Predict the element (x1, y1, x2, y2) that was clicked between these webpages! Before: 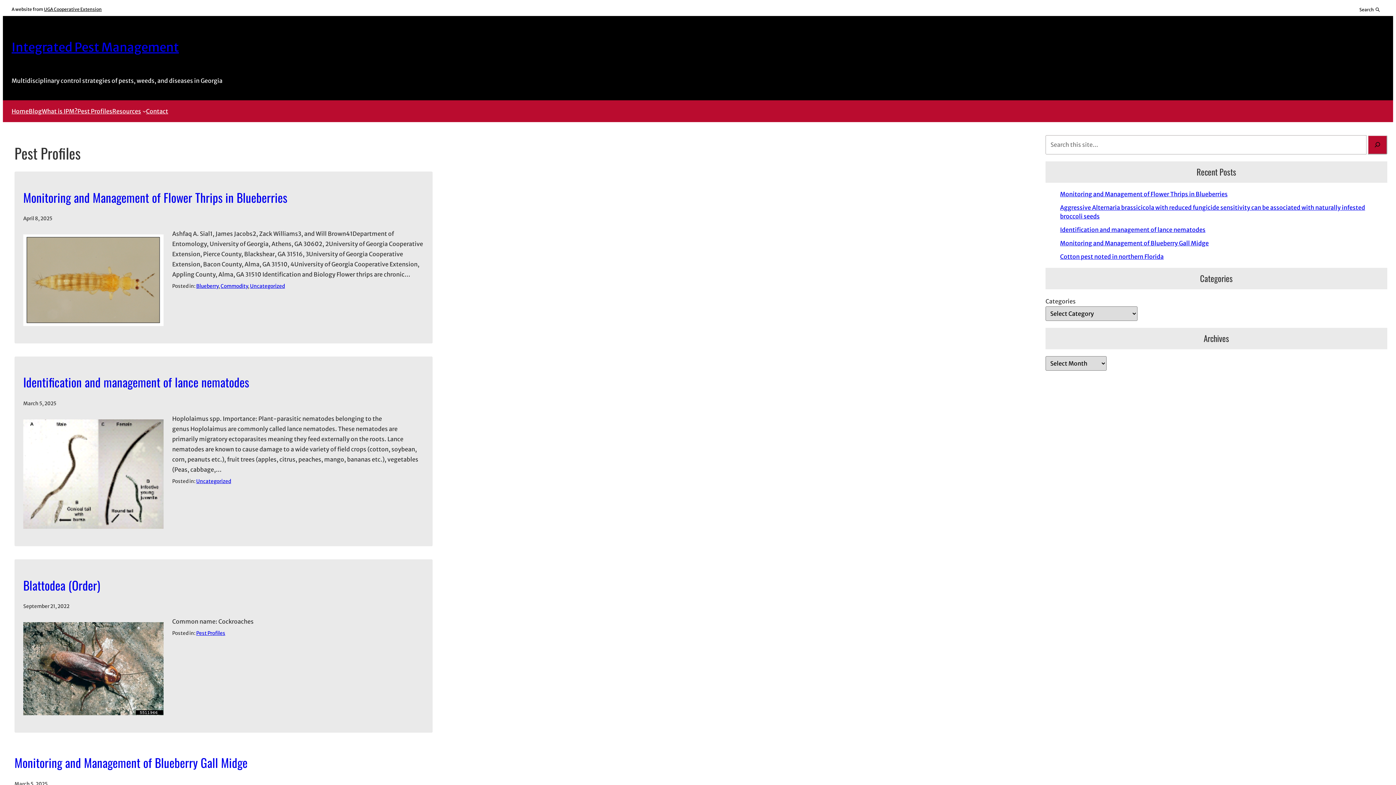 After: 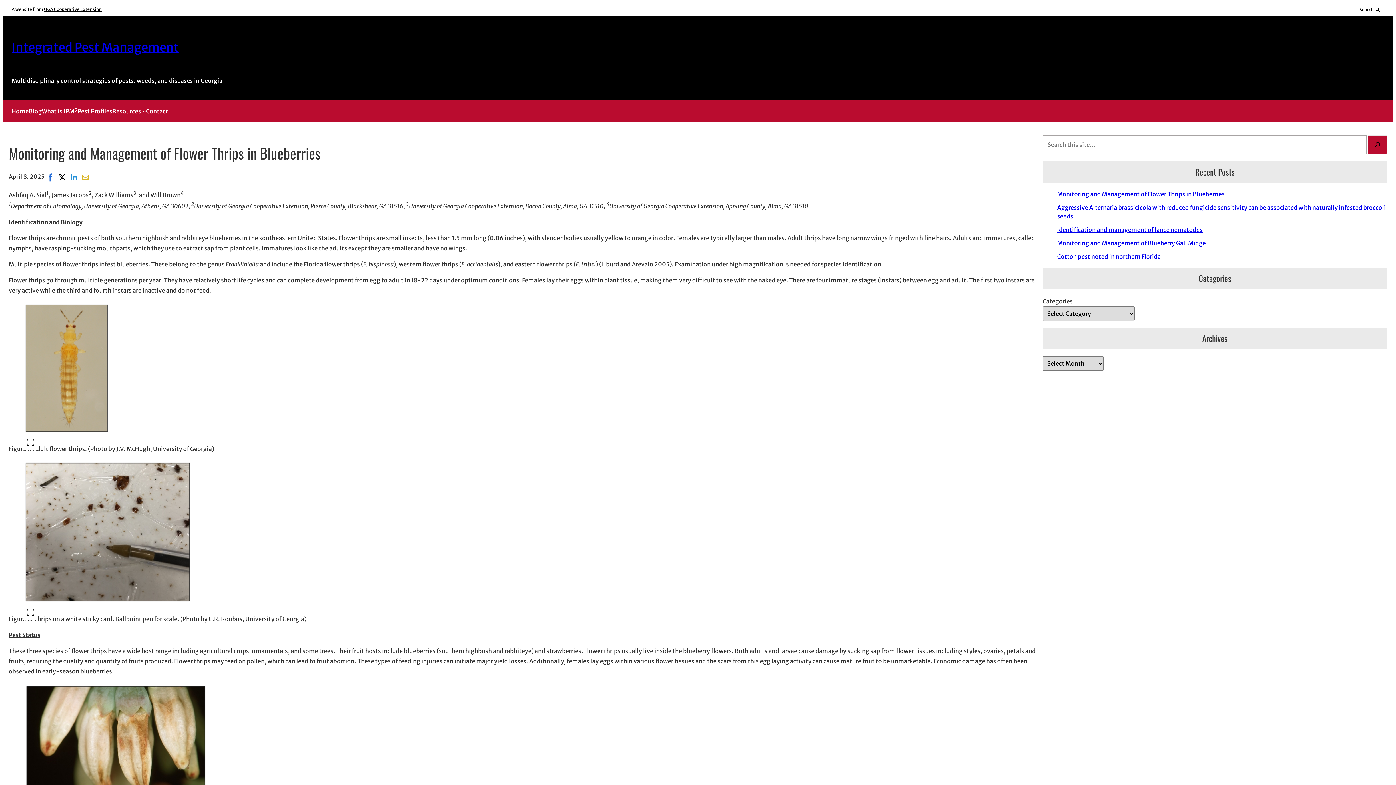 Action: label: Monitoring and Management of Flower Thrips in Blueberries bbox: (1060, 190, 1228, 197)